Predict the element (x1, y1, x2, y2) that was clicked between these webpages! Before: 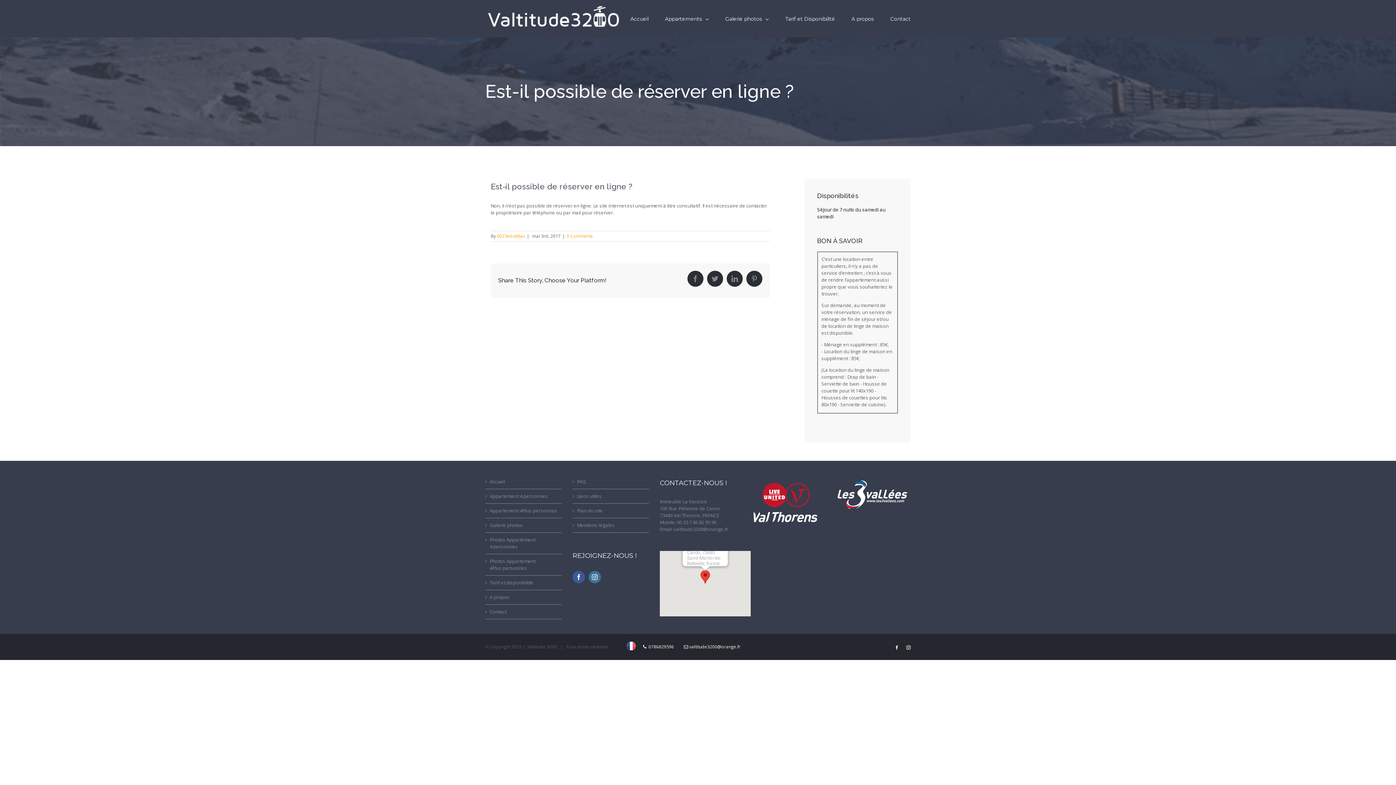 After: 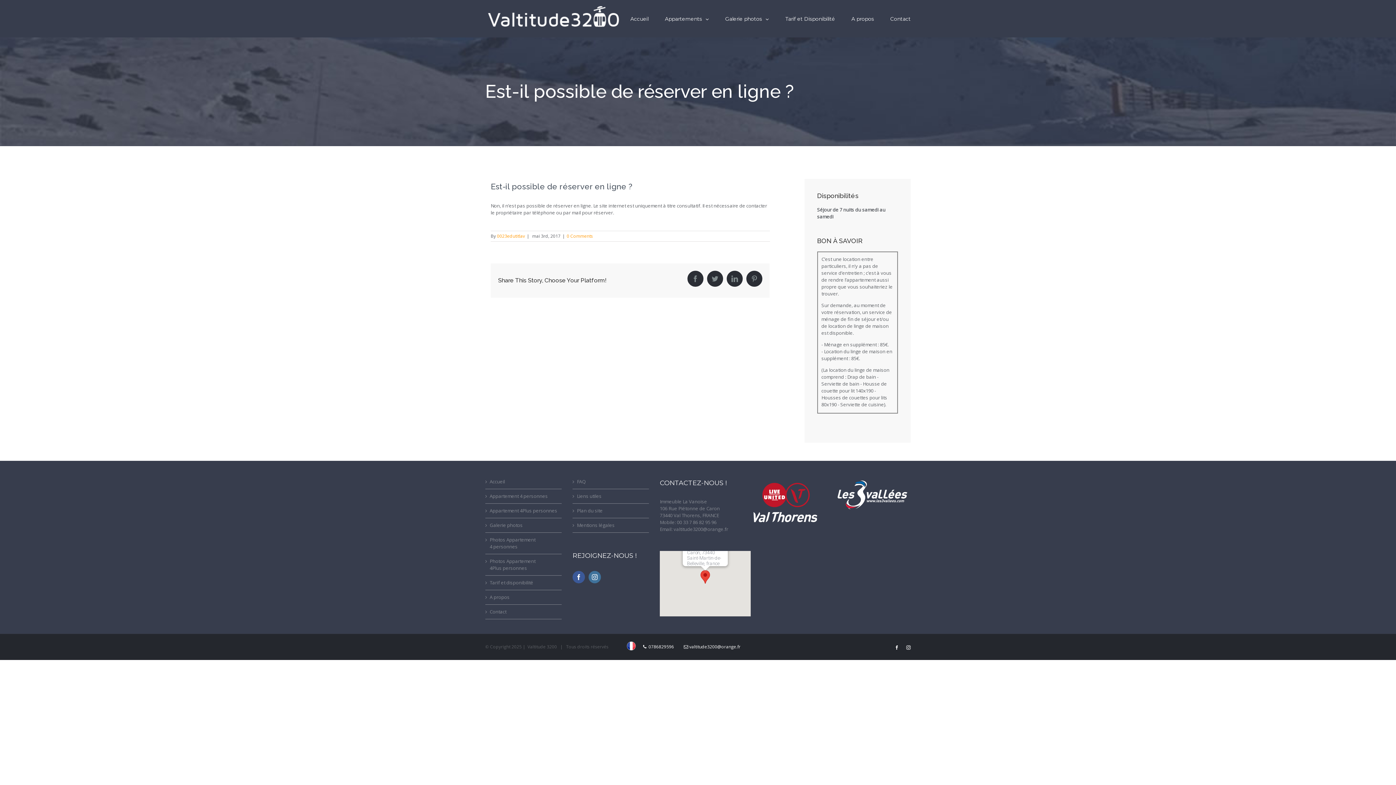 Action: bbox: (752, 478, 818, 485)